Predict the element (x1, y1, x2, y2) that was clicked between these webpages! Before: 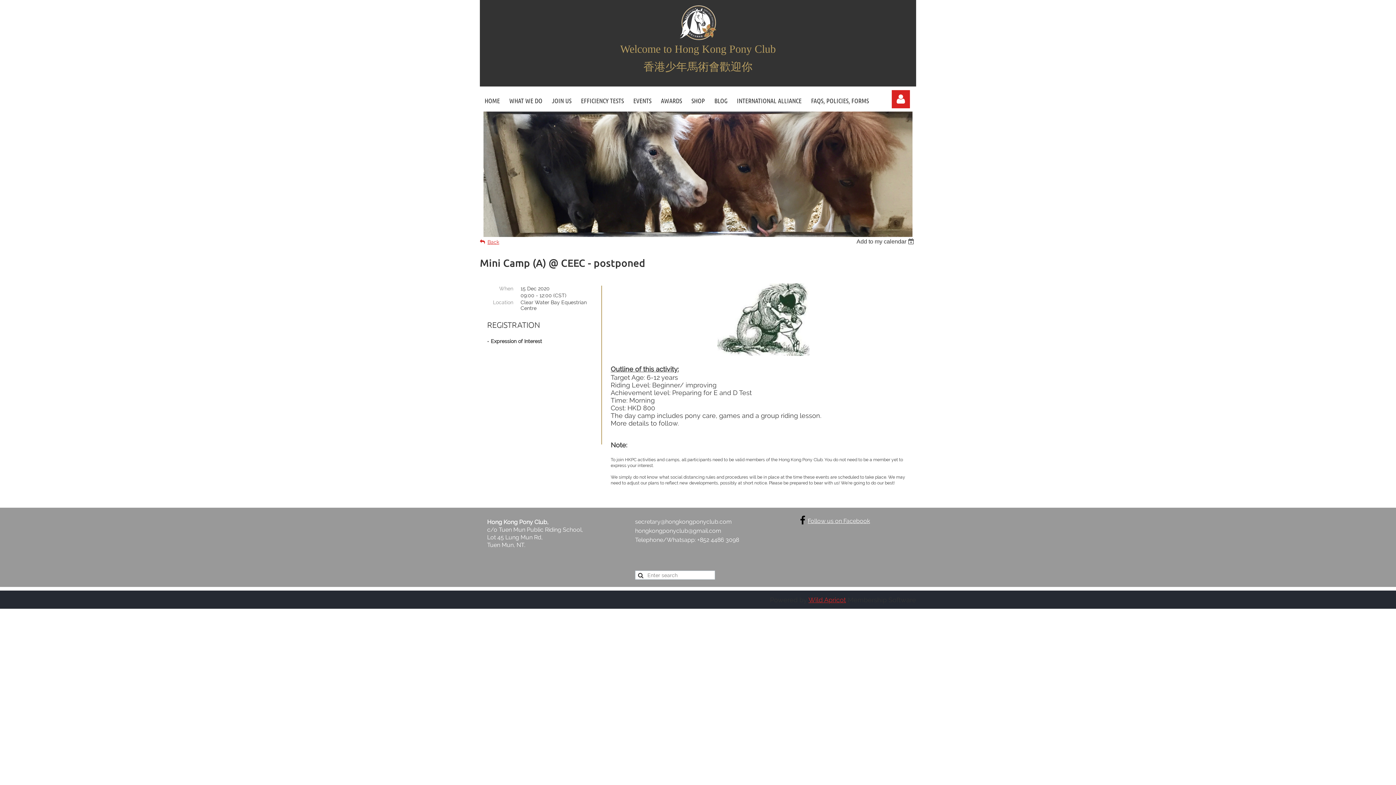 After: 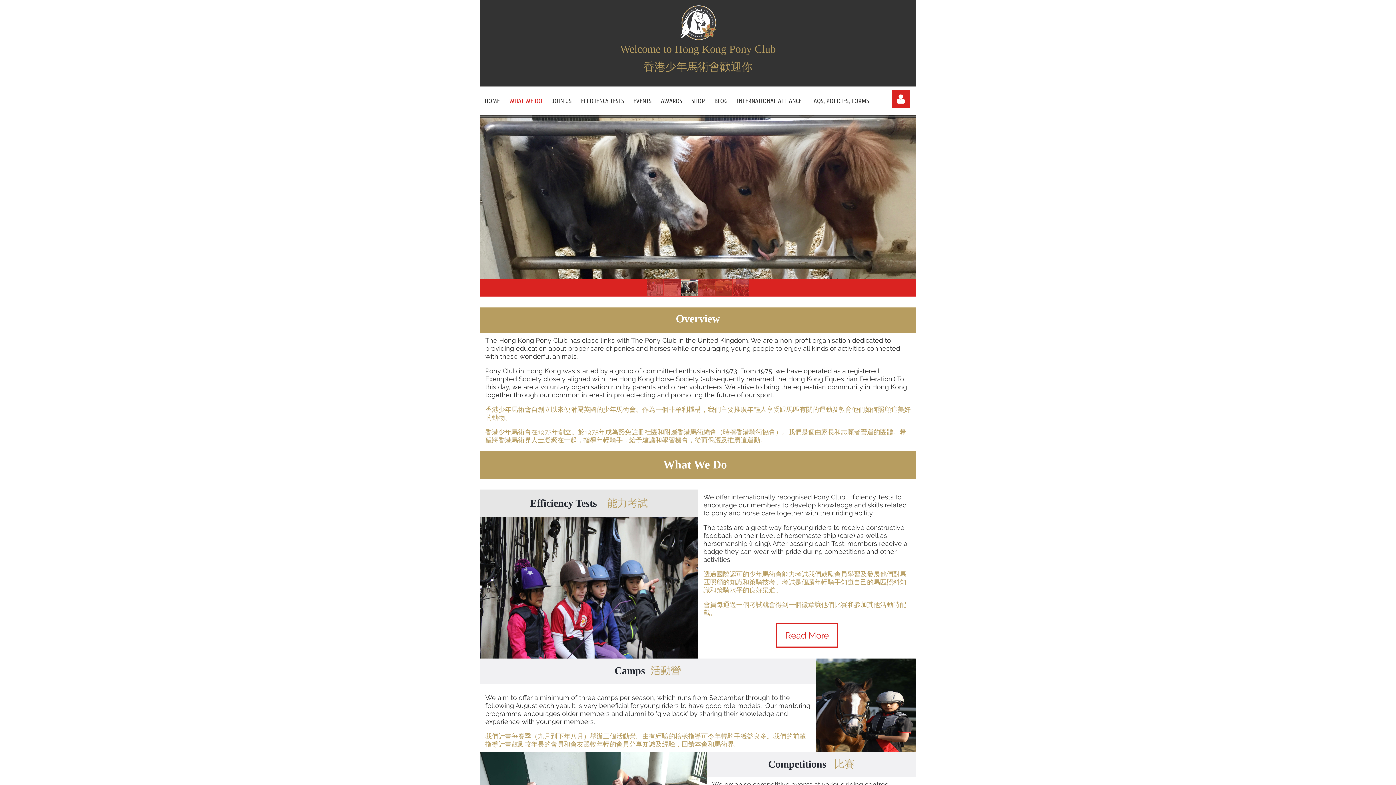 Action: bbox: (504, 86, 547, 115) label: WHAT WE DO